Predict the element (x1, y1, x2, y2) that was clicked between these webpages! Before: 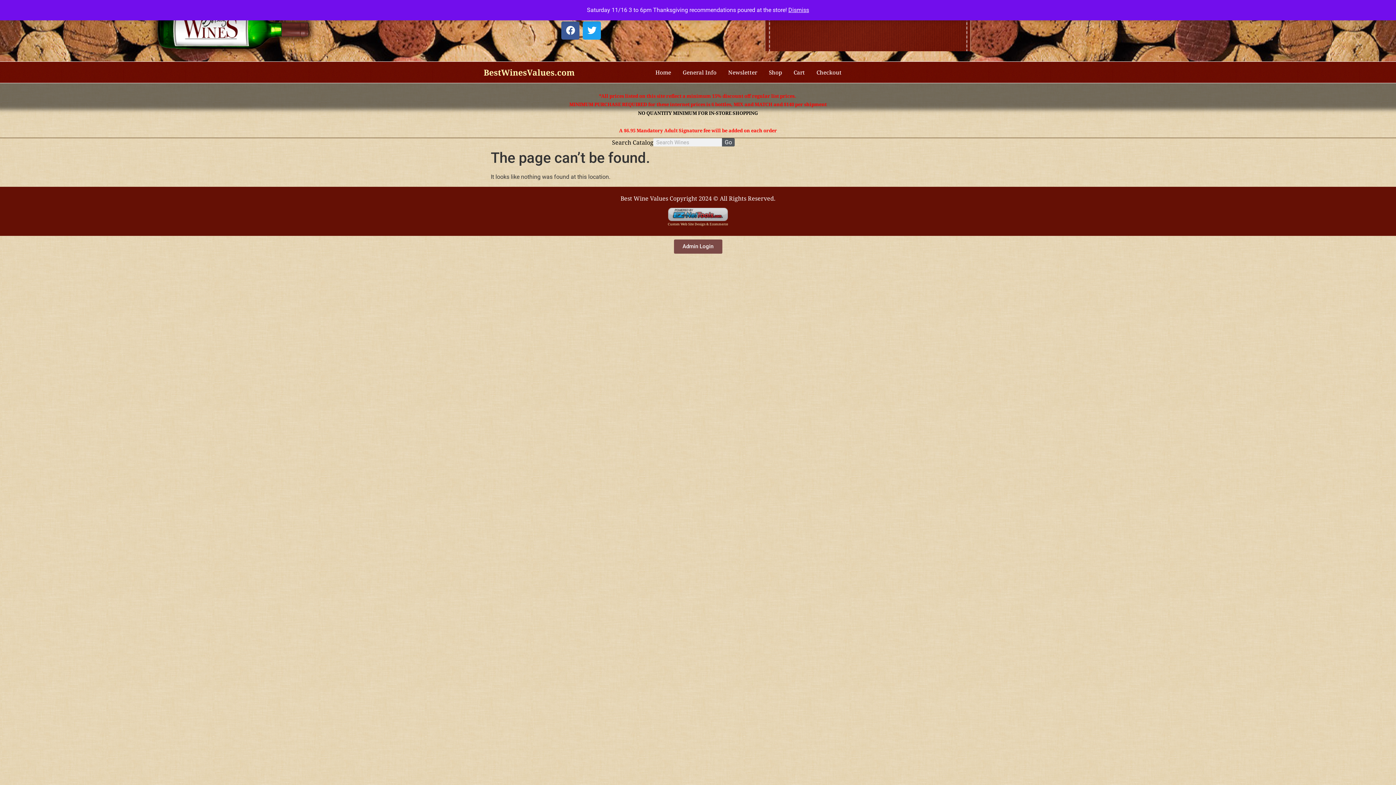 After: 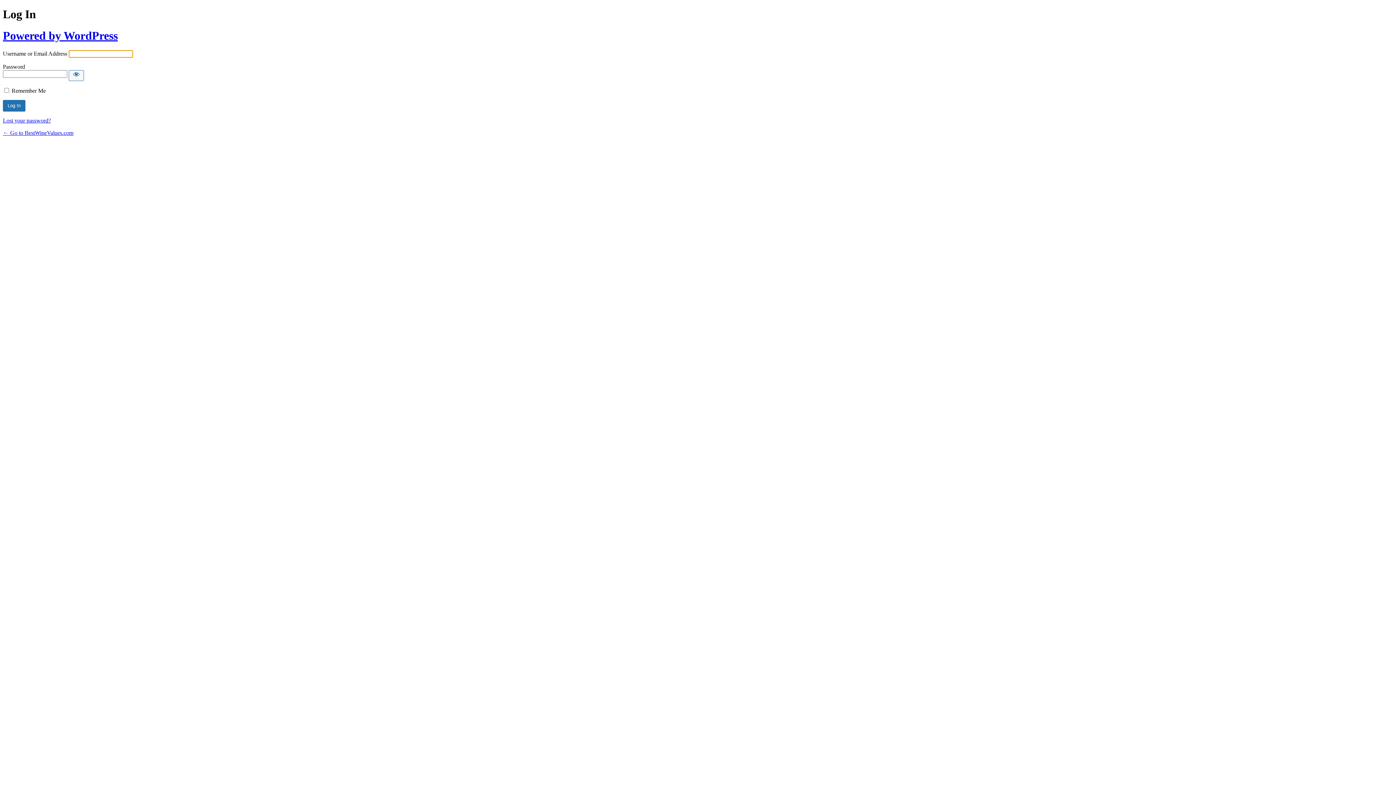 Action: bbox: (674, 239, 722, 253) label: Admin Login